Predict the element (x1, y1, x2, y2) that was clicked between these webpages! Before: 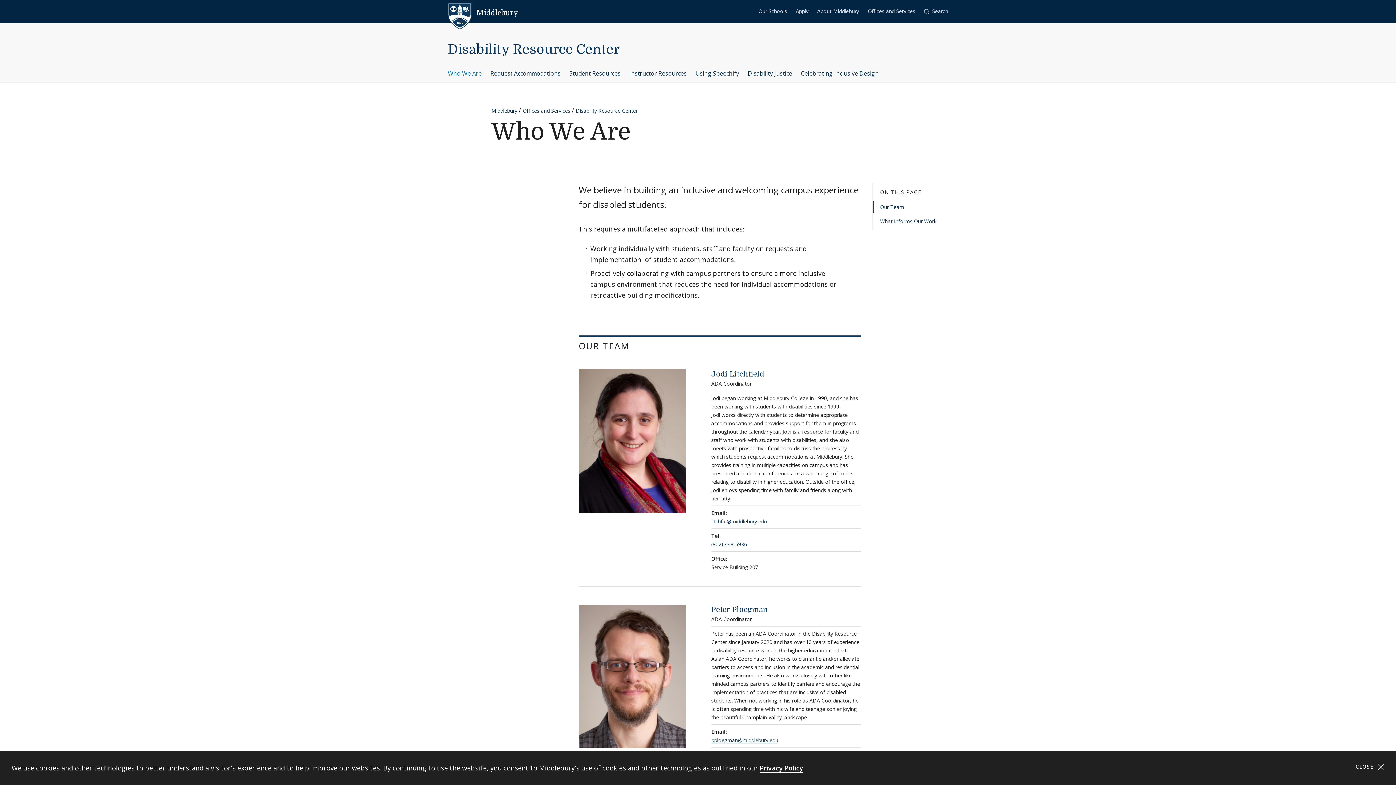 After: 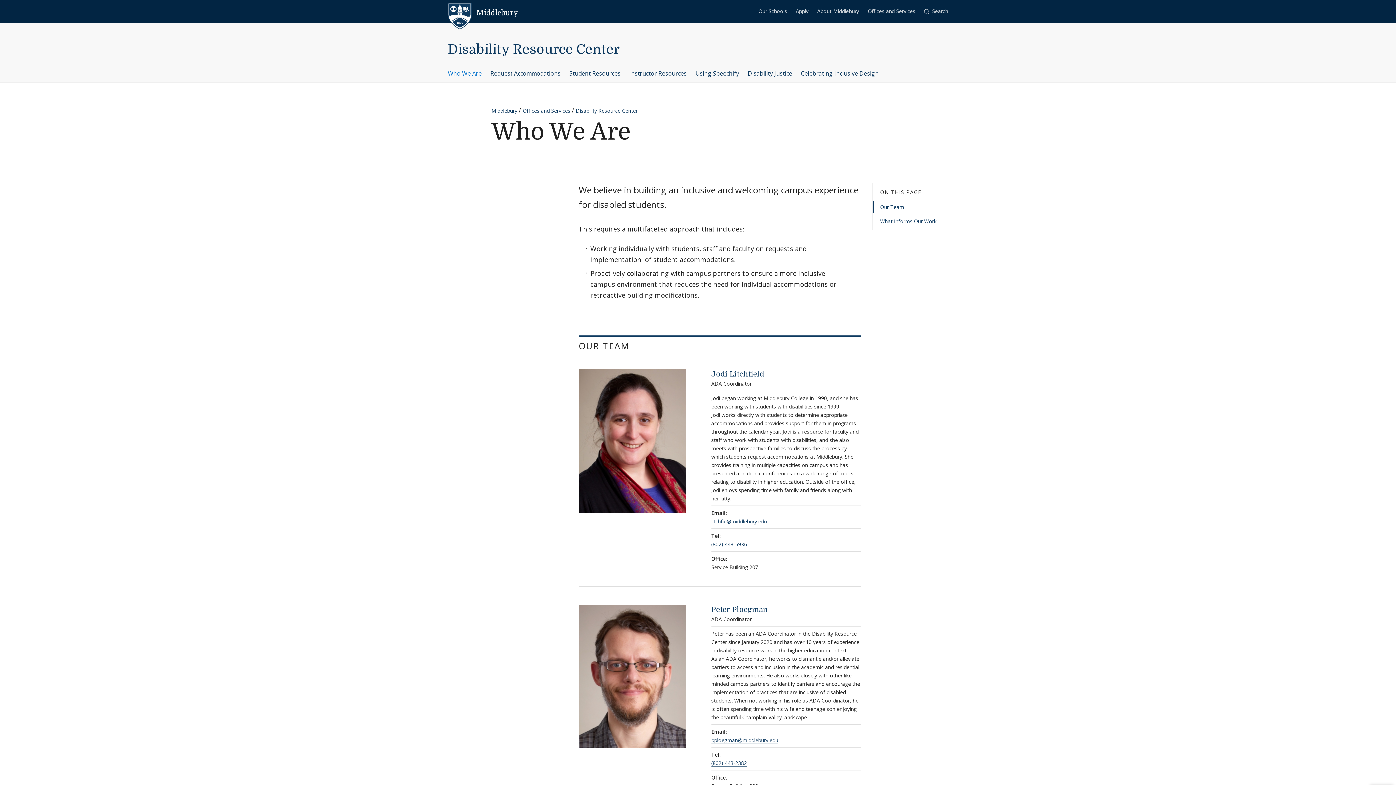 Action: label: Close cookie consent banner bbox: (1355, 762, 1384, 771)